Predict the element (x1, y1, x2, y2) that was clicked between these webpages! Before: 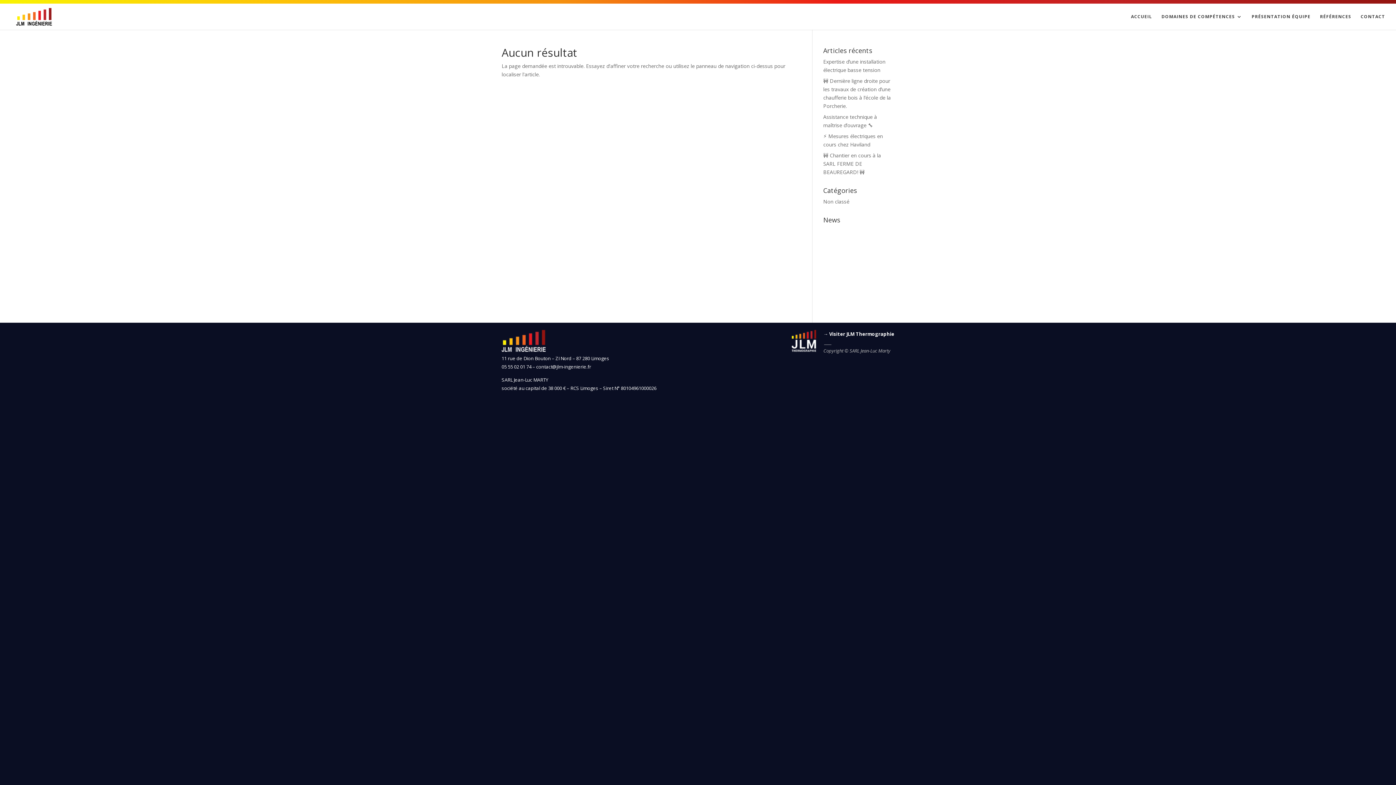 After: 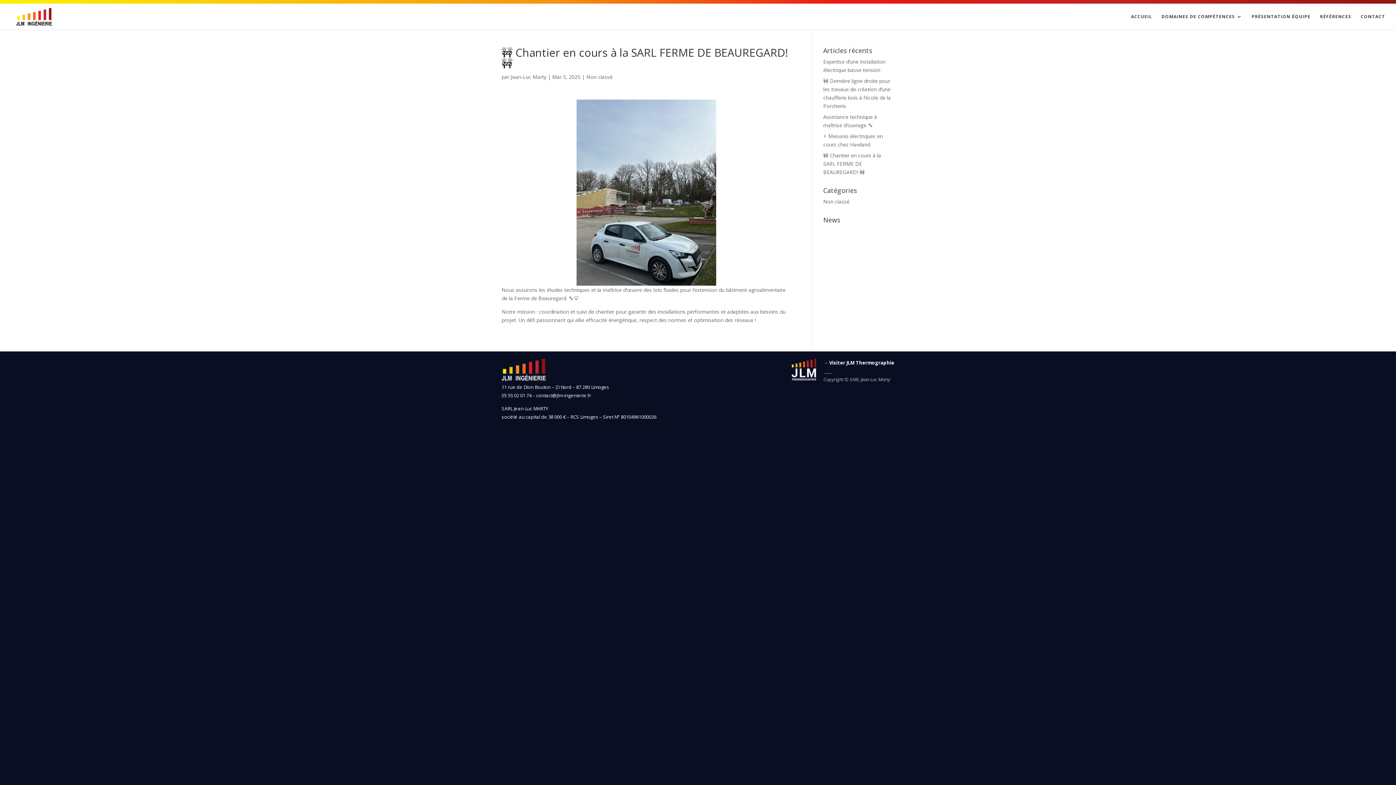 Action: label: 🚧 Chantier en cours à la SARL FERME DE BEAUREGARD! 🚧 bbox: (823, 152, 881, 175)